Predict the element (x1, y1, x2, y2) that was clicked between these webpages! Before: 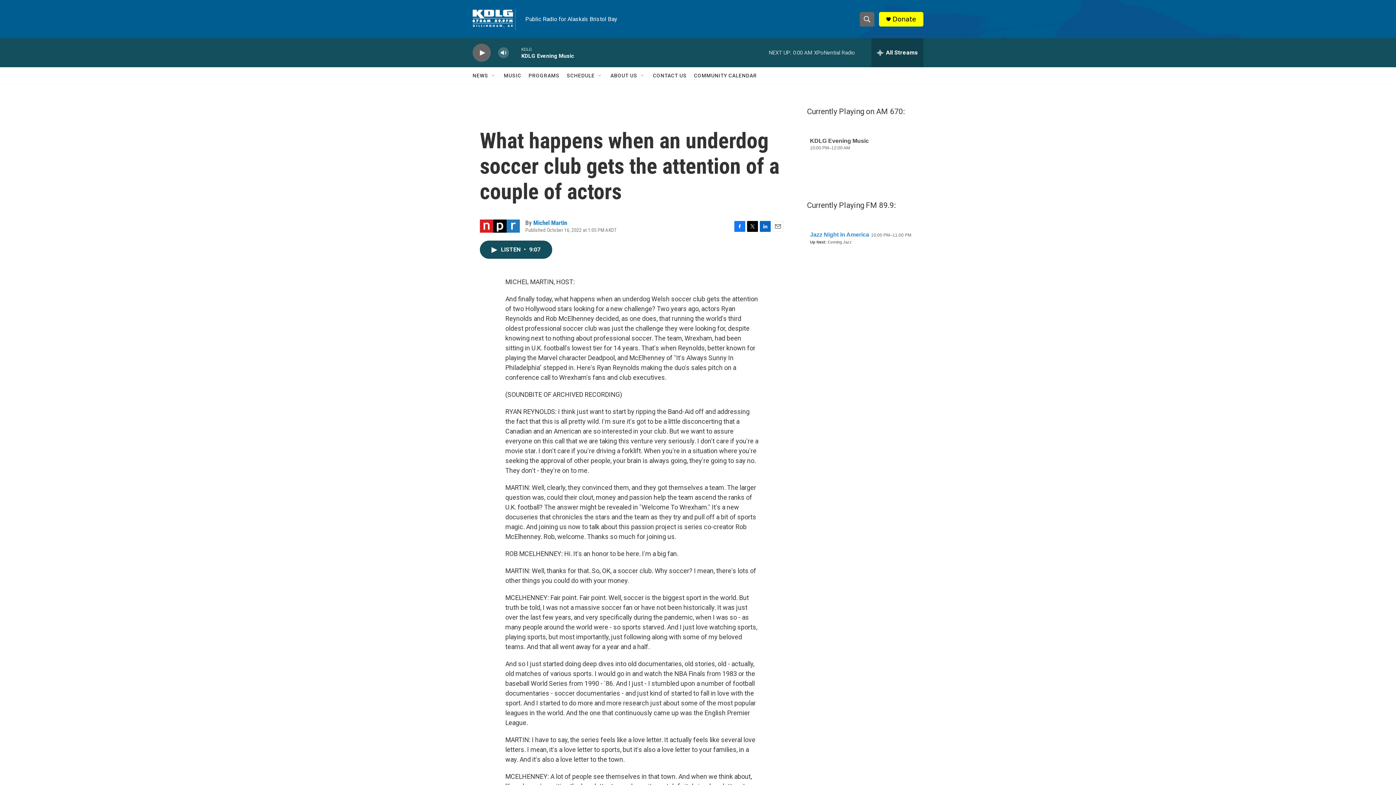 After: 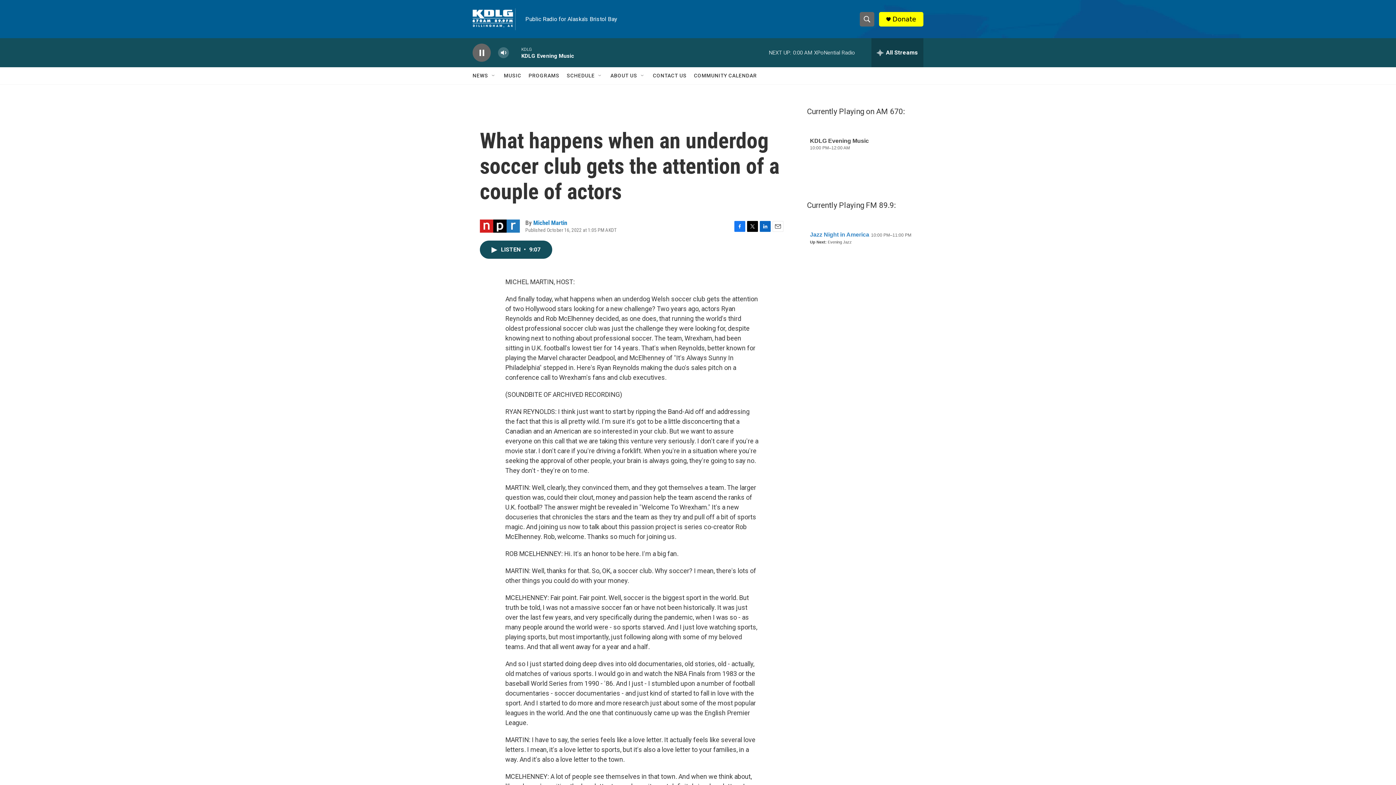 Action: bbox: (476, 48, 487, 56) label: play